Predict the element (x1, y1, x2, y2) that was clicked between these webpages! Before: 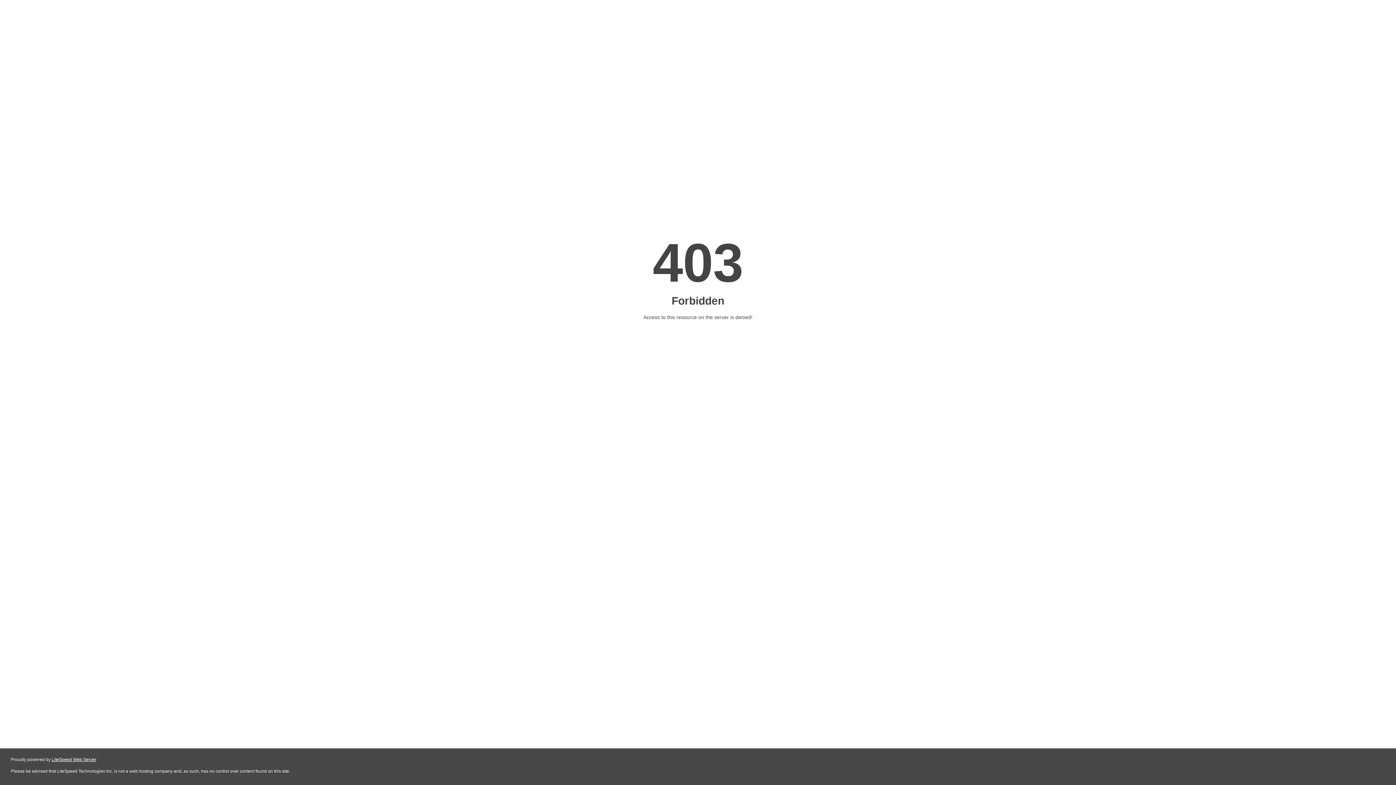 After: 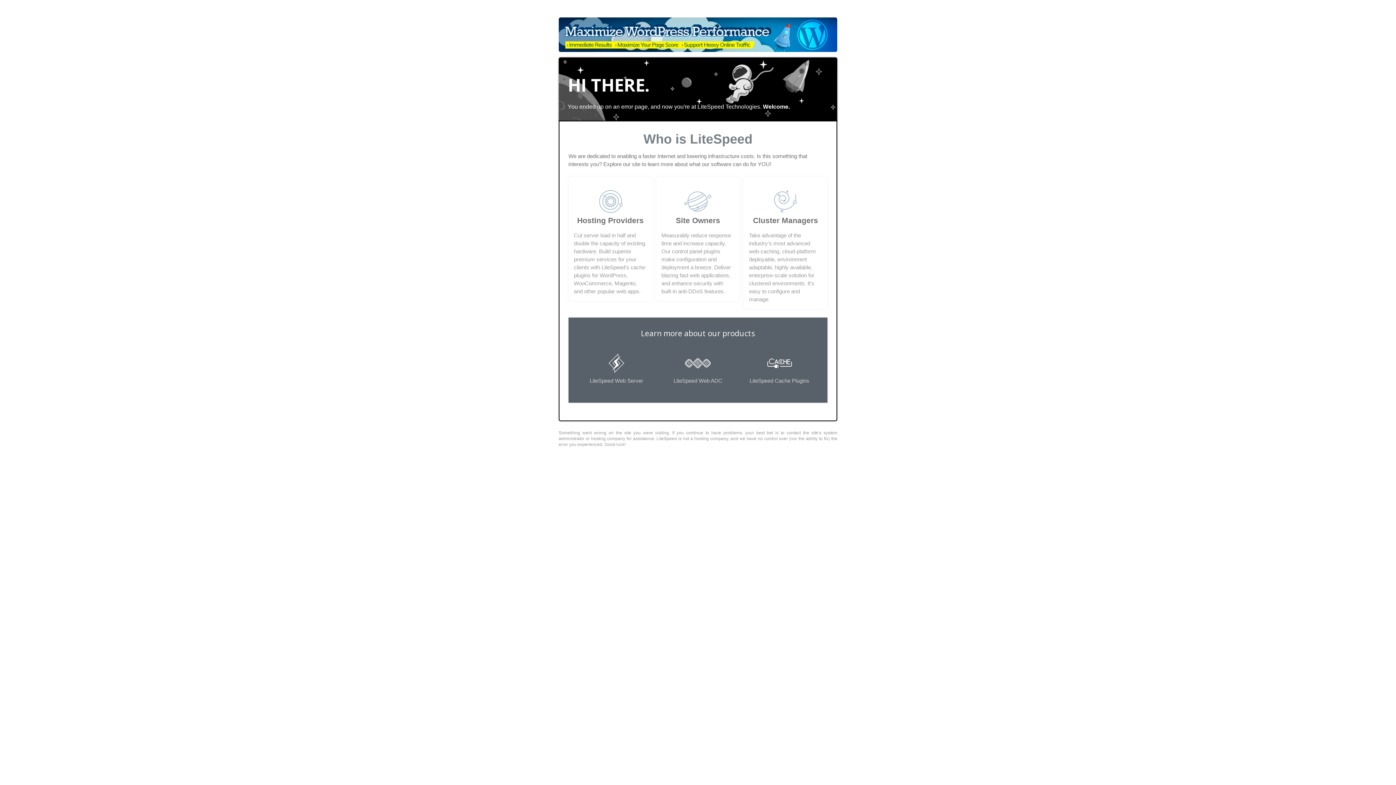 Action: label: LiteSpeed Web Server bbox: (51, 757, 96, 762)